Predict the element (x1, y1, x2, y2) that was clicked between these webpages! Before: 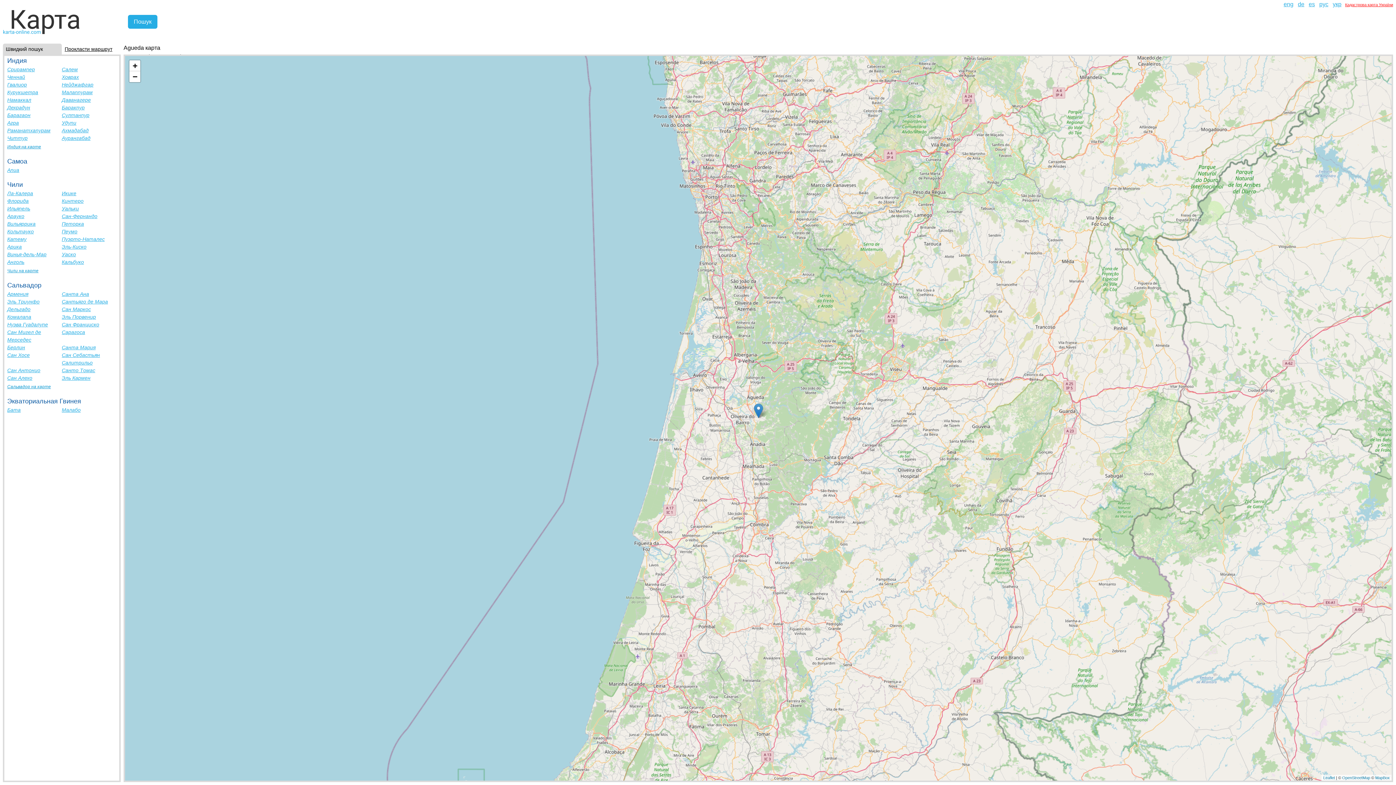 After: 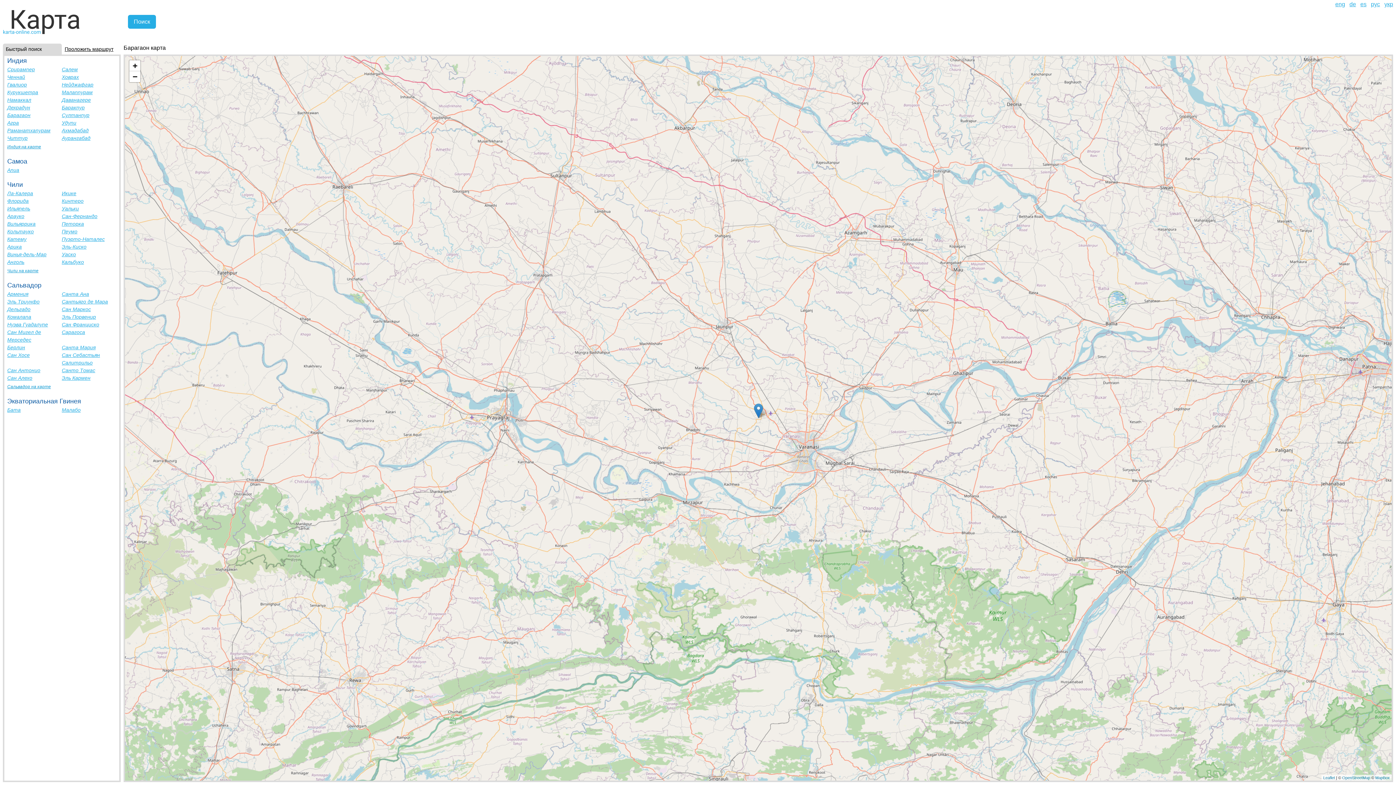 Action: label: Барагаон bbox: (7, 112, 30, 118)